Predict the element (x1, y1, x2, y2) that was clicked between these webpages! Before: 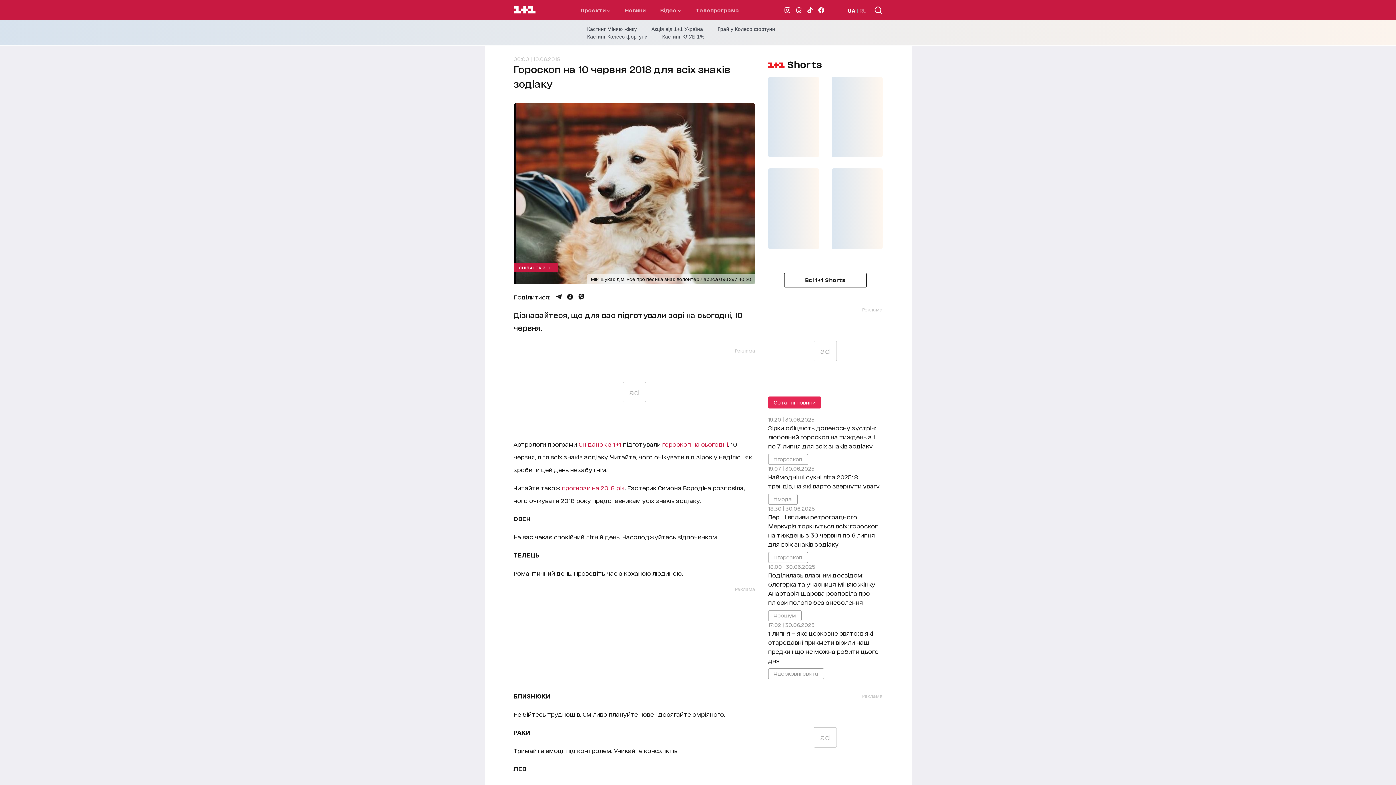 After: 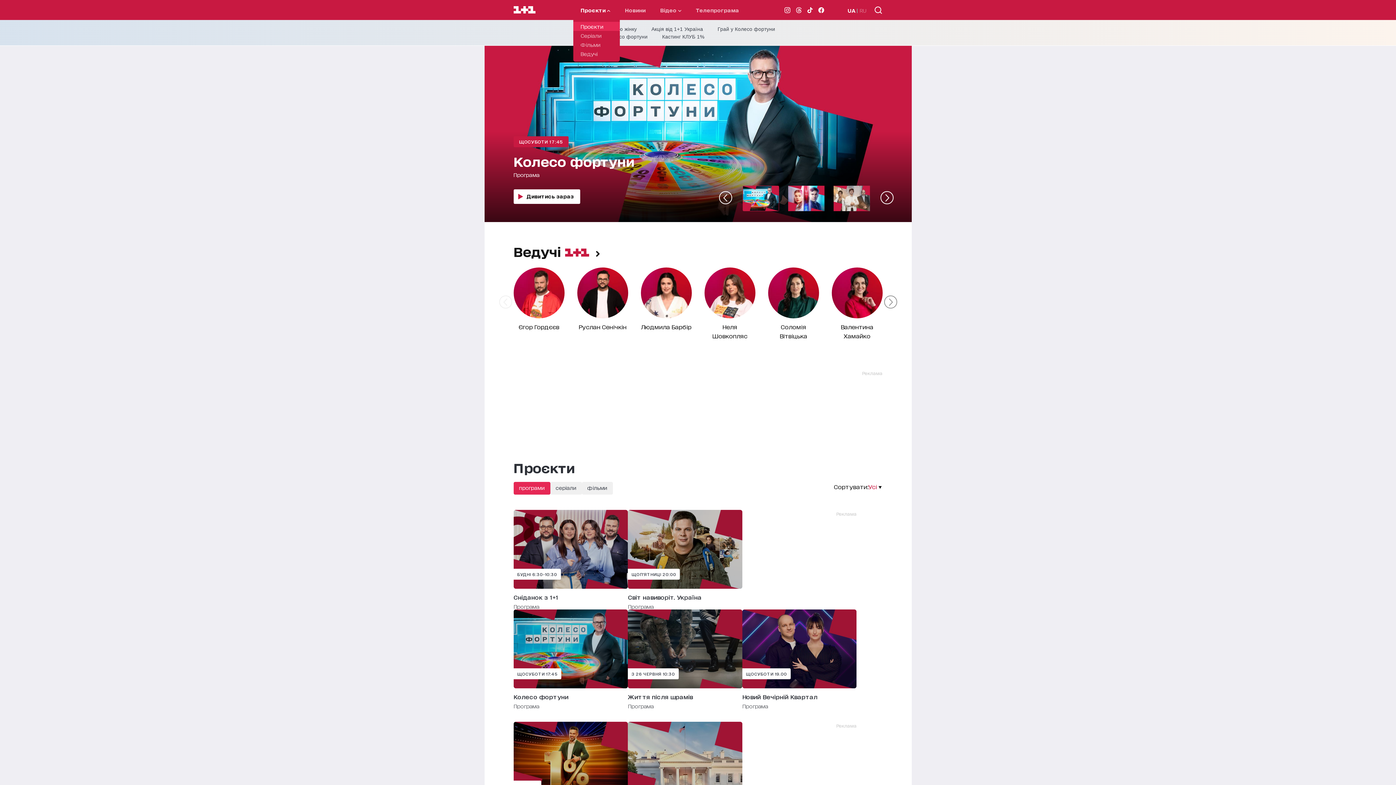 Action: label: Проєкти  bbox: (580, 6, 610, 13)